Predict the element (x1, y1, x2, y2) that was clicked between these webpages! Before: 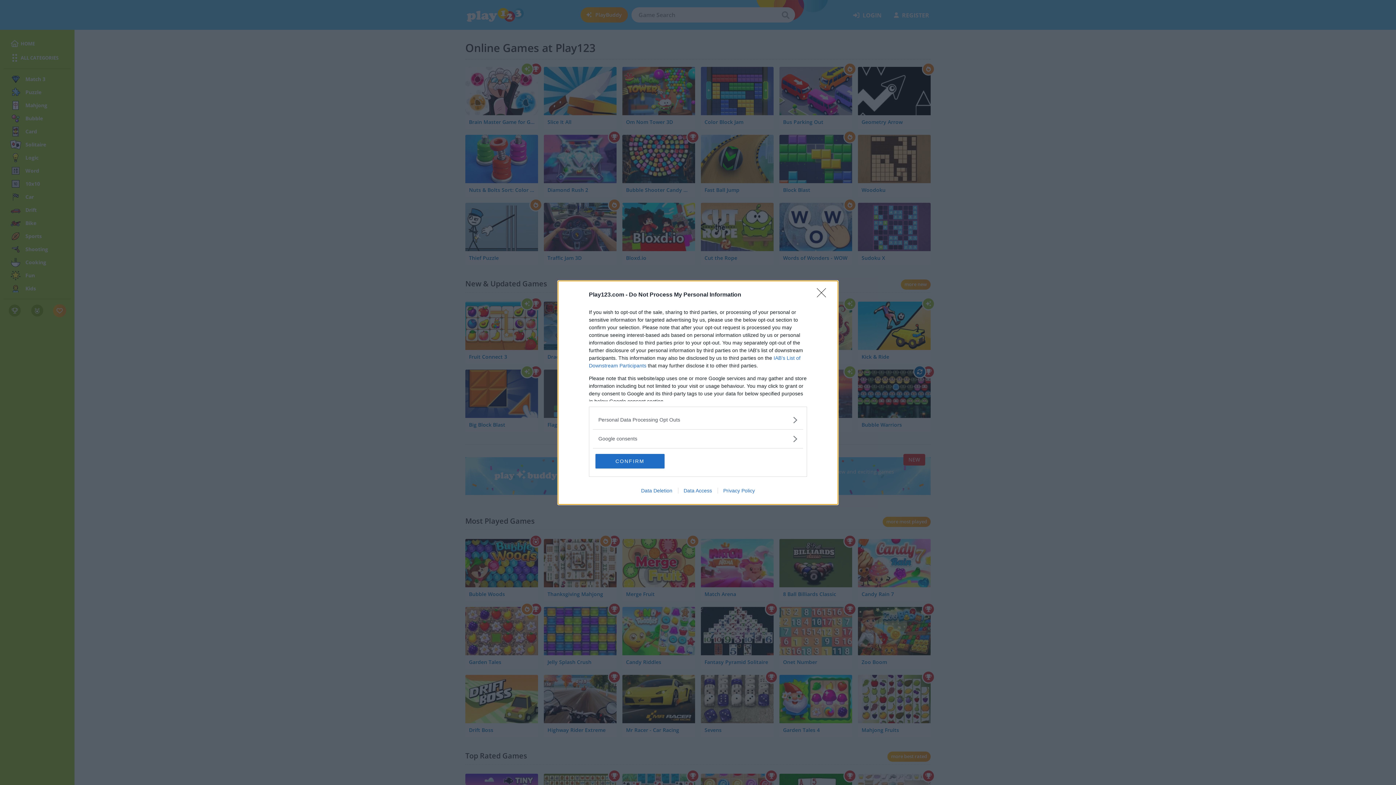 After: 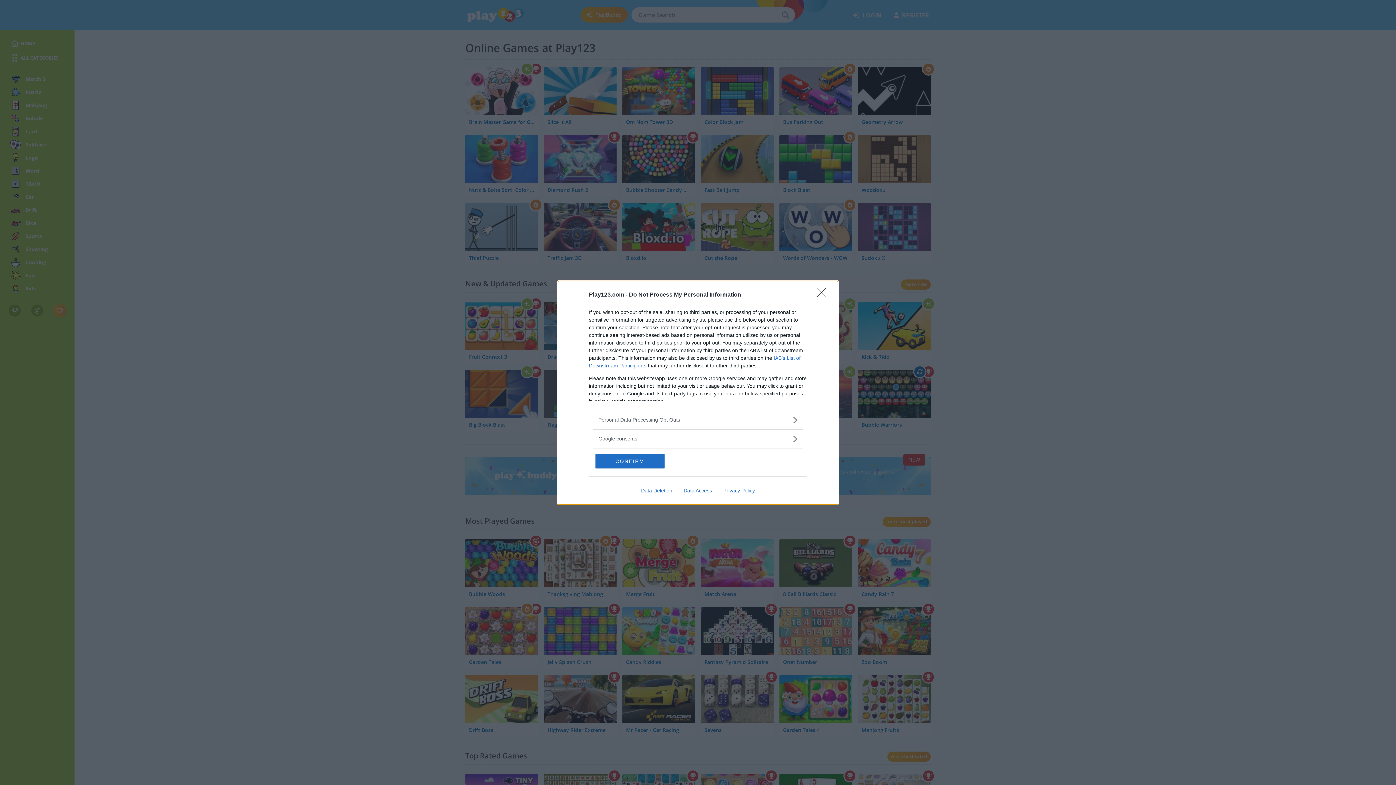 Action: bbox: (717, 487, 760, 493) label: Privacy Policy